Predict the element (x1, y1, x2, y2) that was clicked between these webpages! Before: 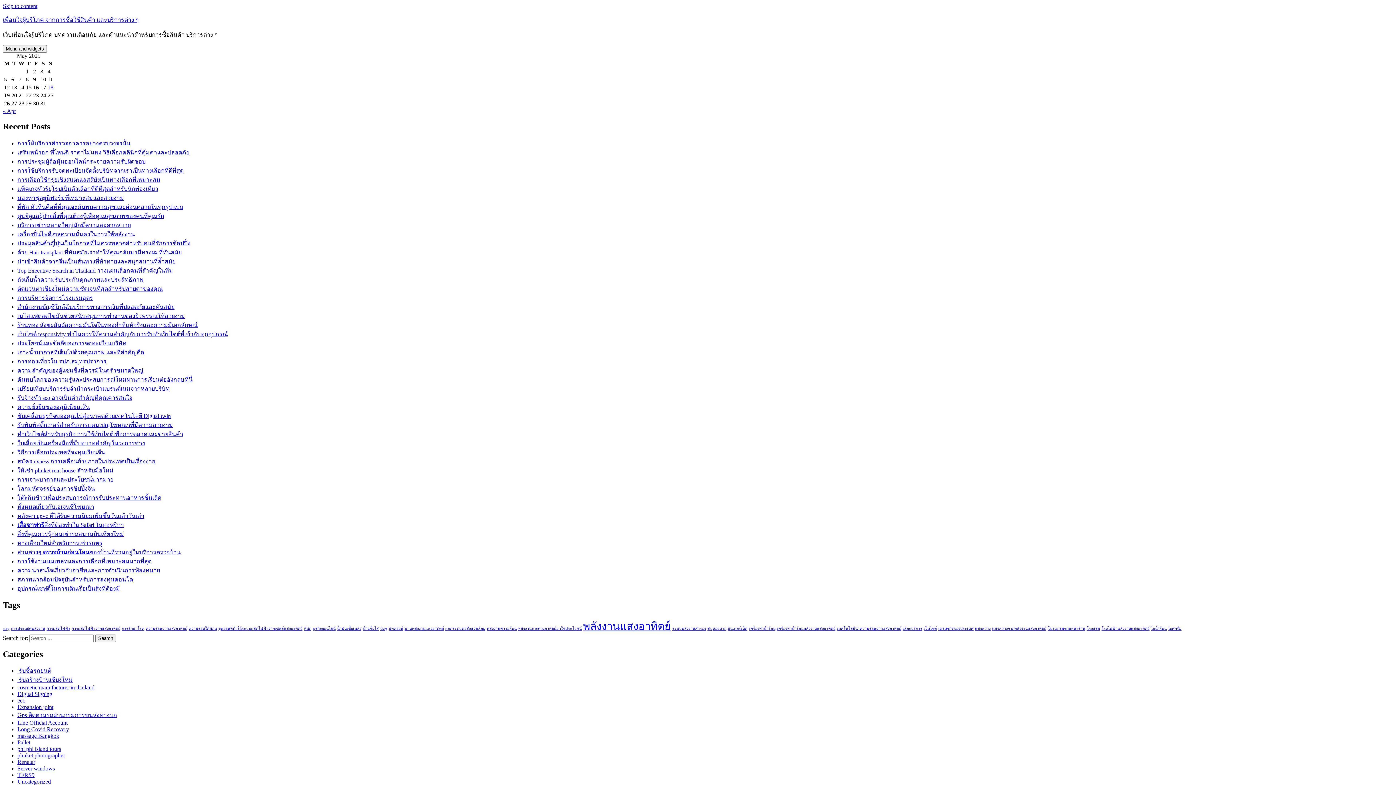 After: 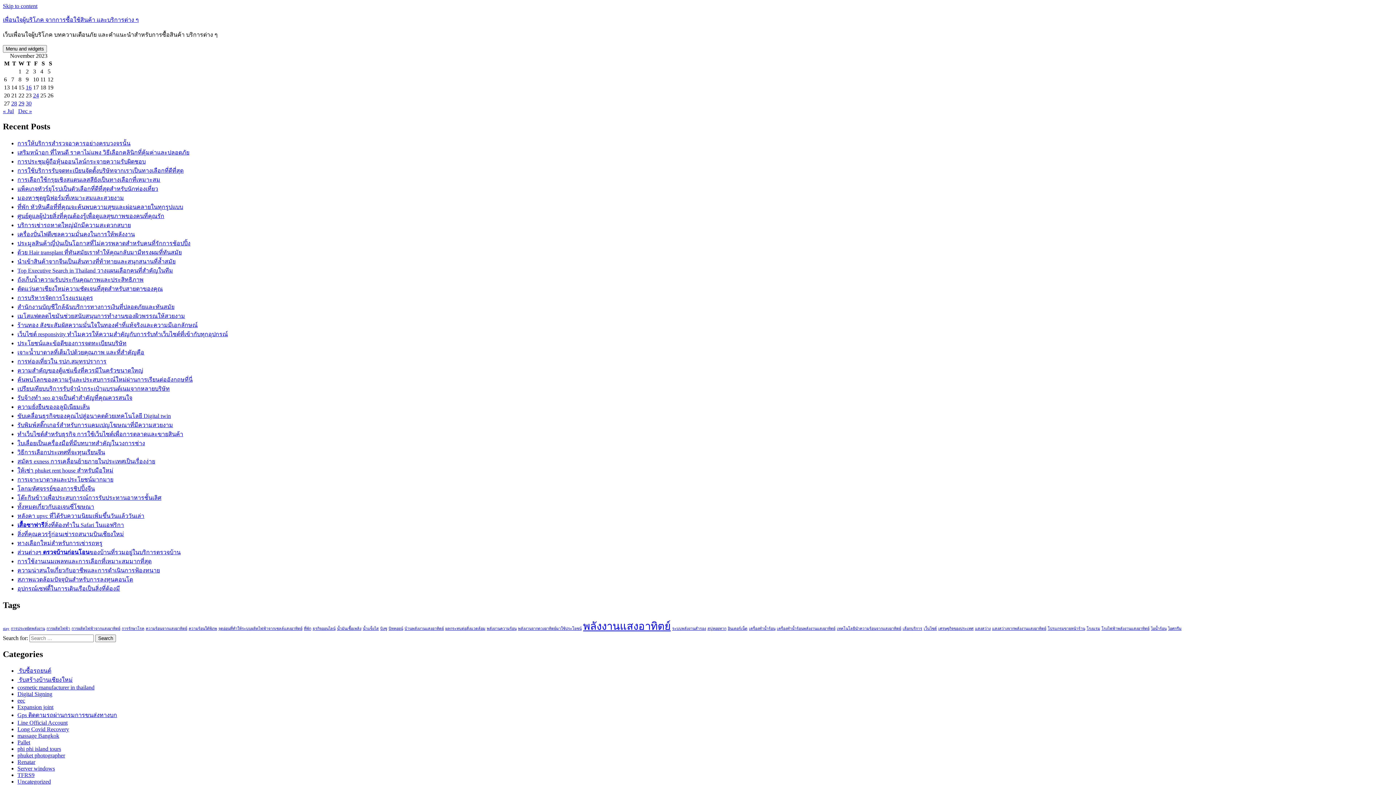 Action: bbox: (17, 422, 173, 428) label: รับพิมพ์สติ๊กเกอร์สำหรับการแคมเปญโฆษณาที่มีความสวยงาม